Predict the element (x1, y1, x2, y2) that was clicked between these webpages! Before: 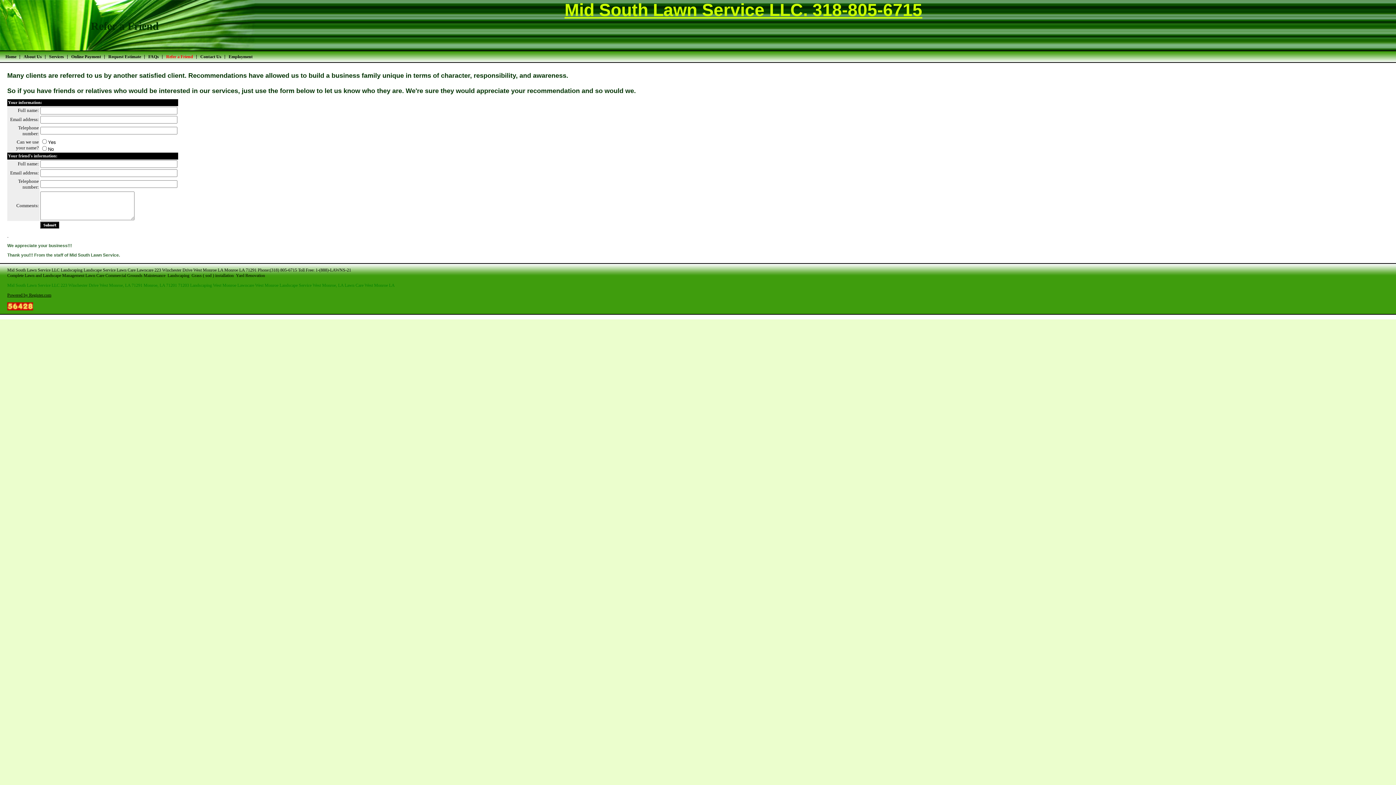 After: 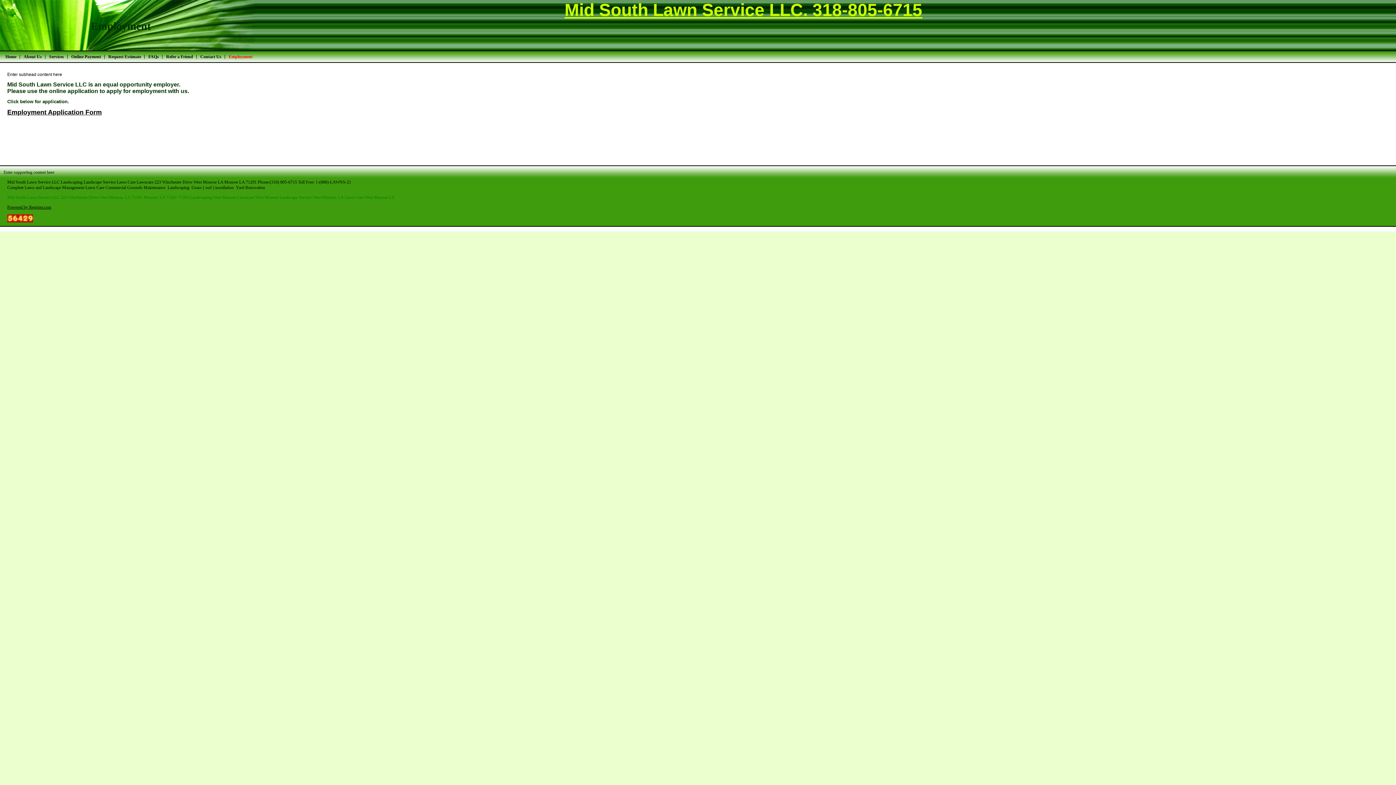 Action: label: Employment bbox: (225, 54, 256, 59)